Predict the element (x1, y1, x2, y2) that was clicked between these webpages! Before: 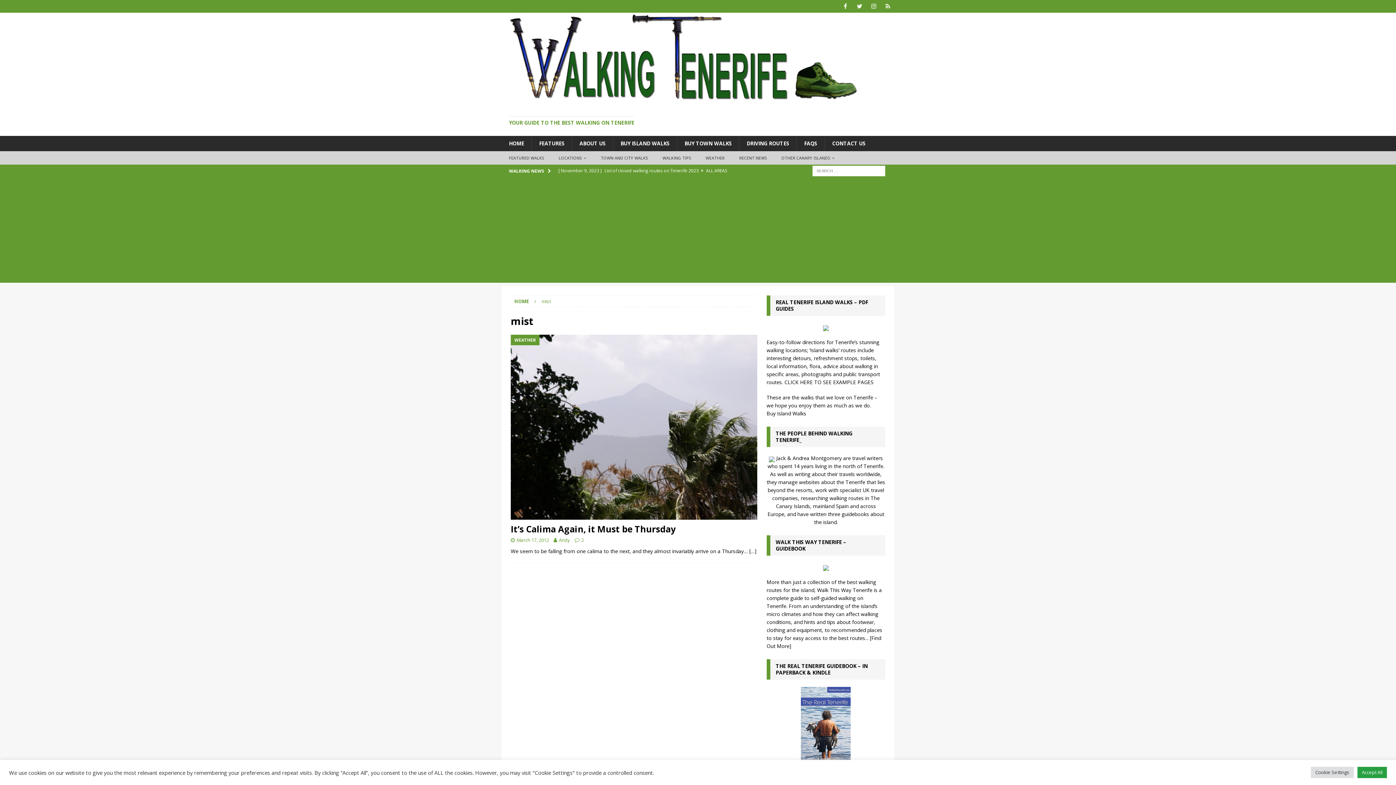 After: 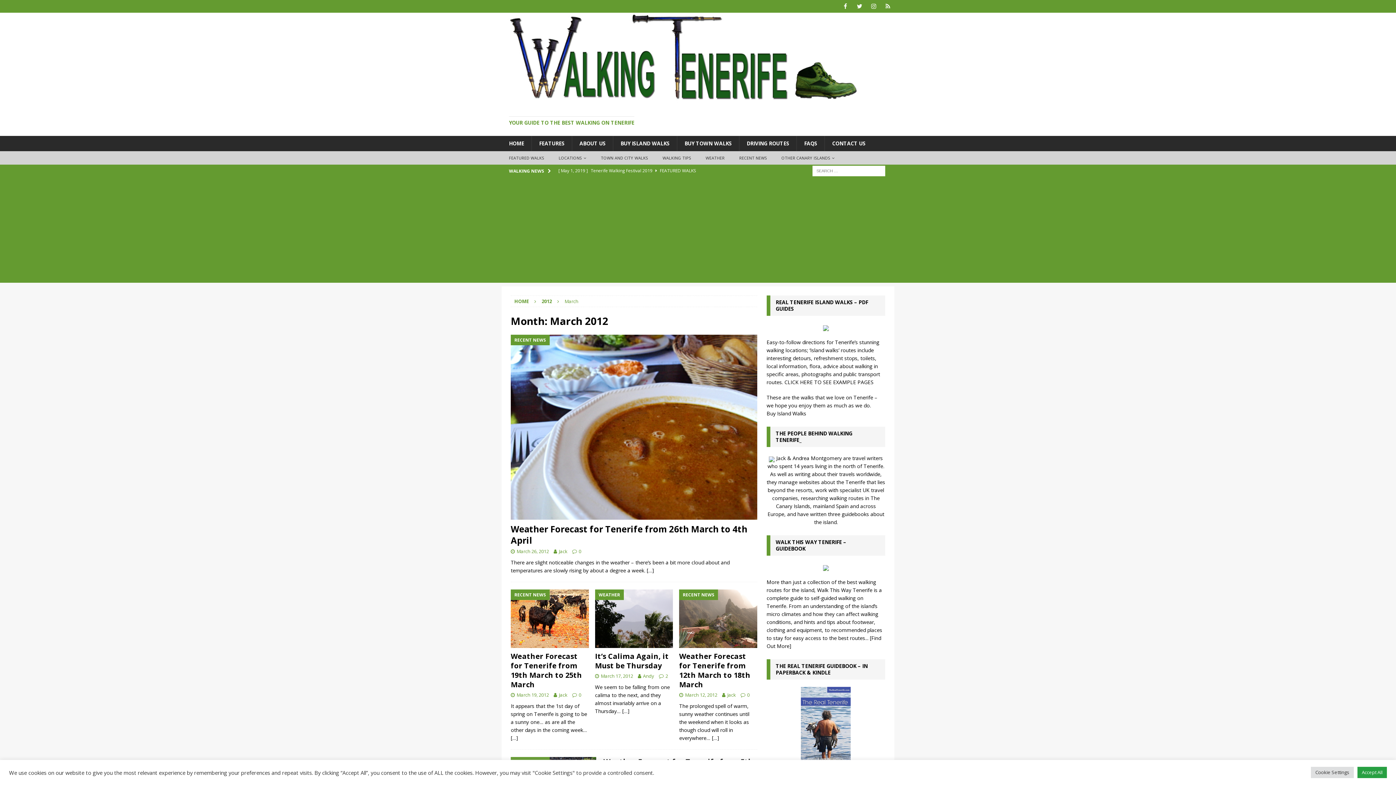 Action: label: March 17, 2012 bbox: (516, 536, 549, 543)